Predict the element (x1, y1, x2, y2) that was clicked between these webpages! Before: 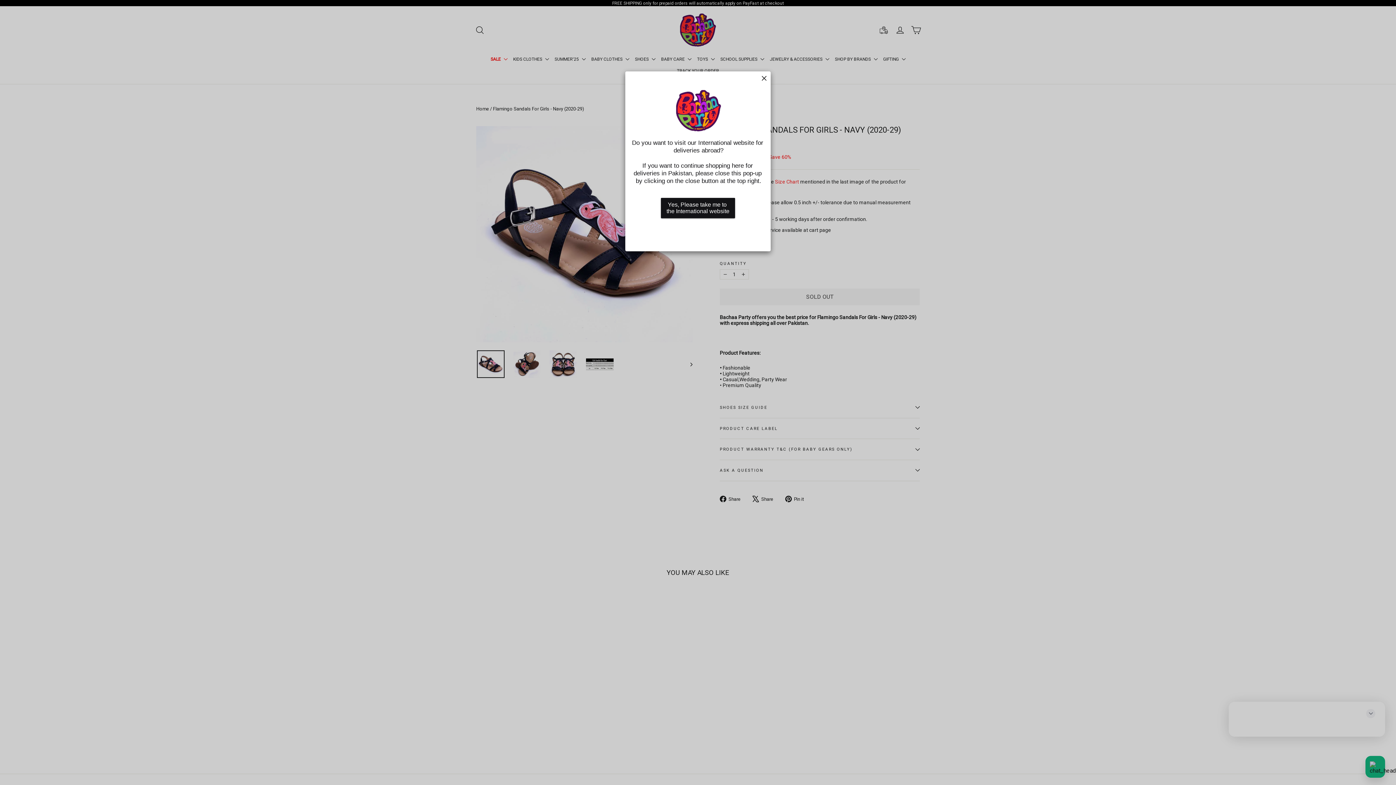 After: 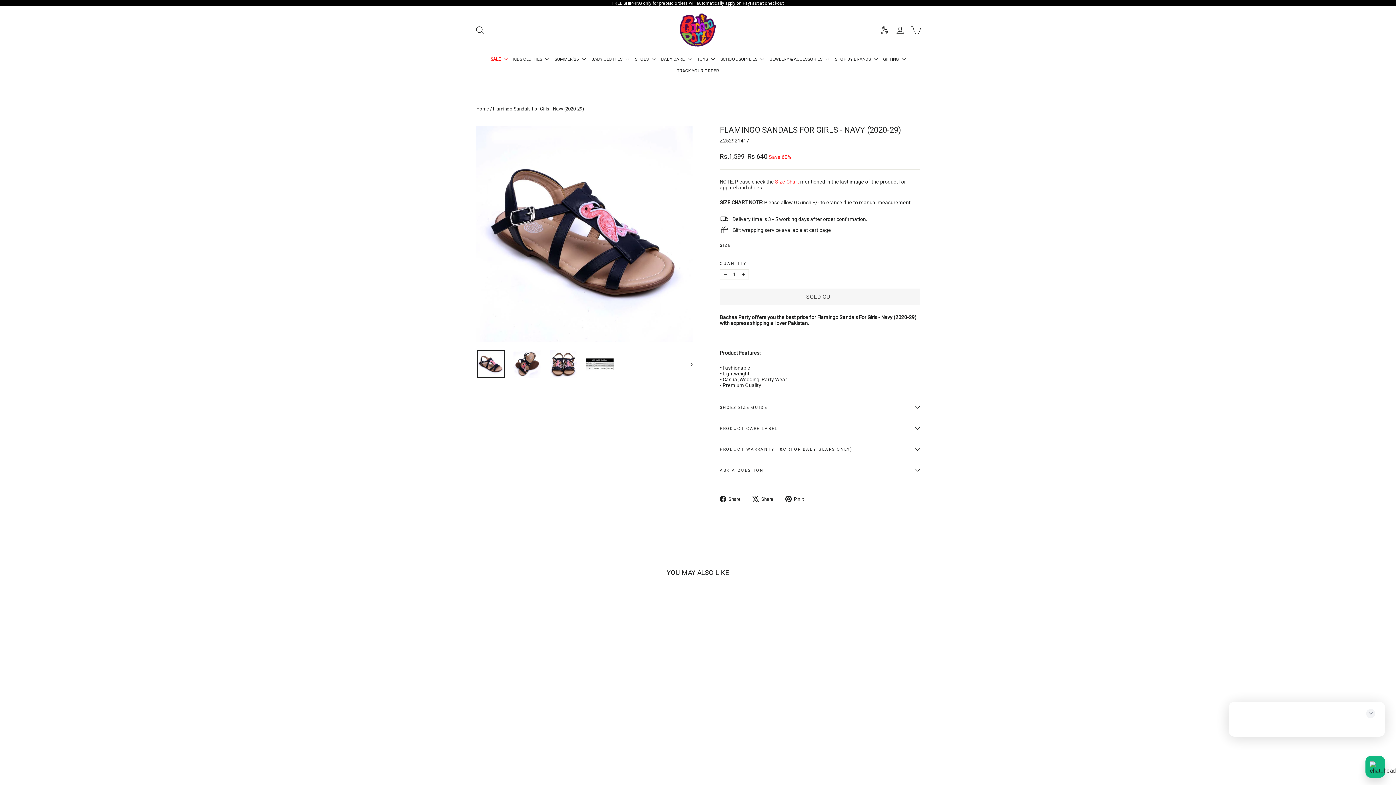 Action: bbox: (761, 75, 767, 80)